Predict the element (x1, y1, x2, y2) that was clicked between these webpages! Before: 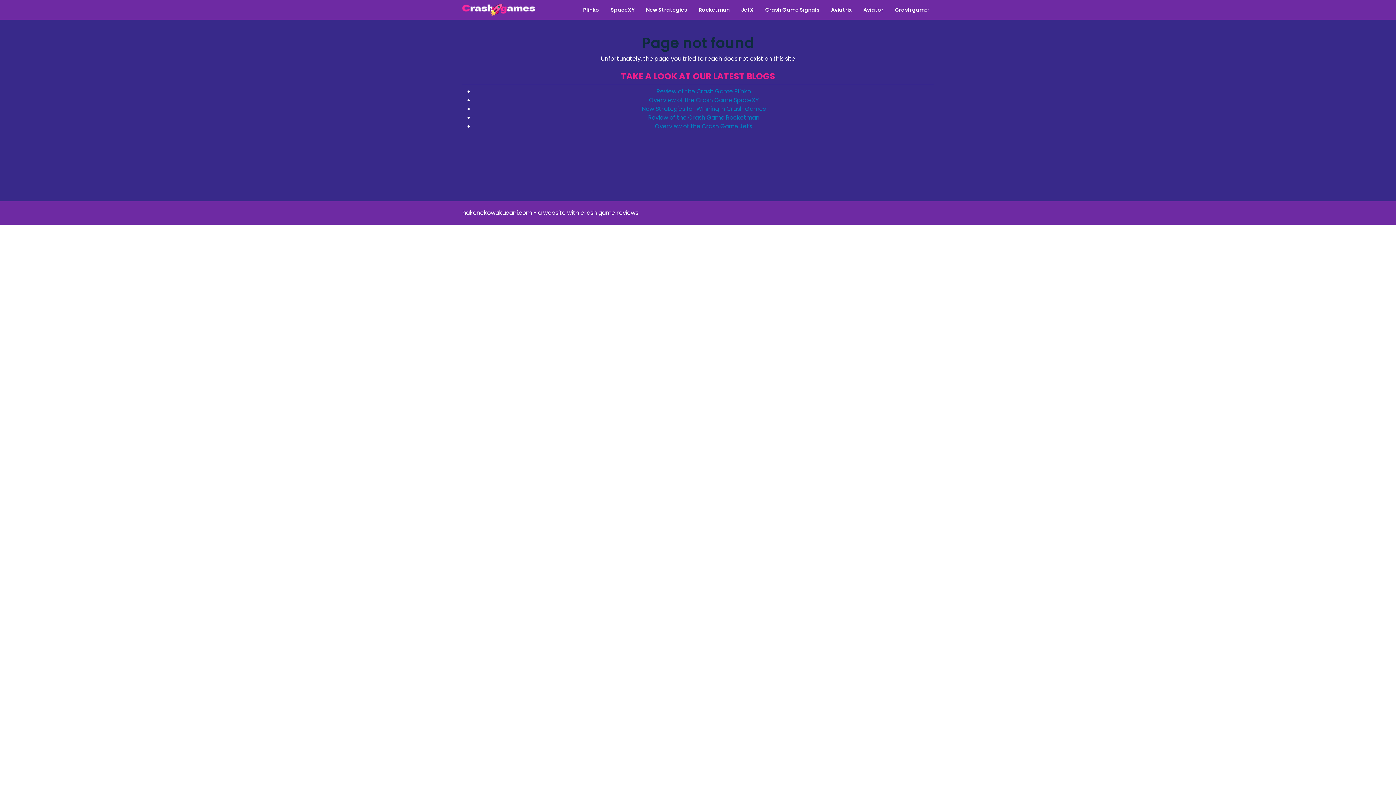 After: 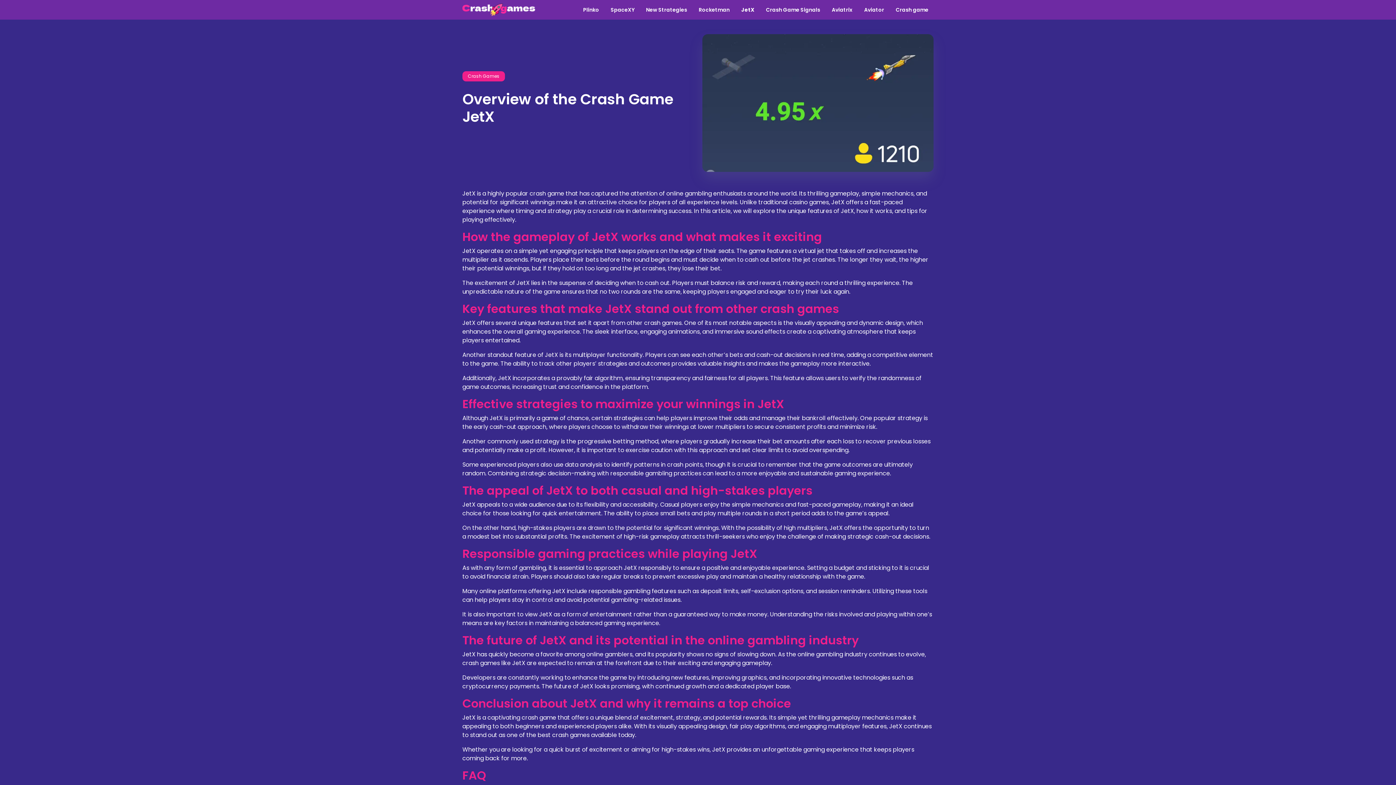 Action: bbox: (735, 4, 759, 14) label: JetX